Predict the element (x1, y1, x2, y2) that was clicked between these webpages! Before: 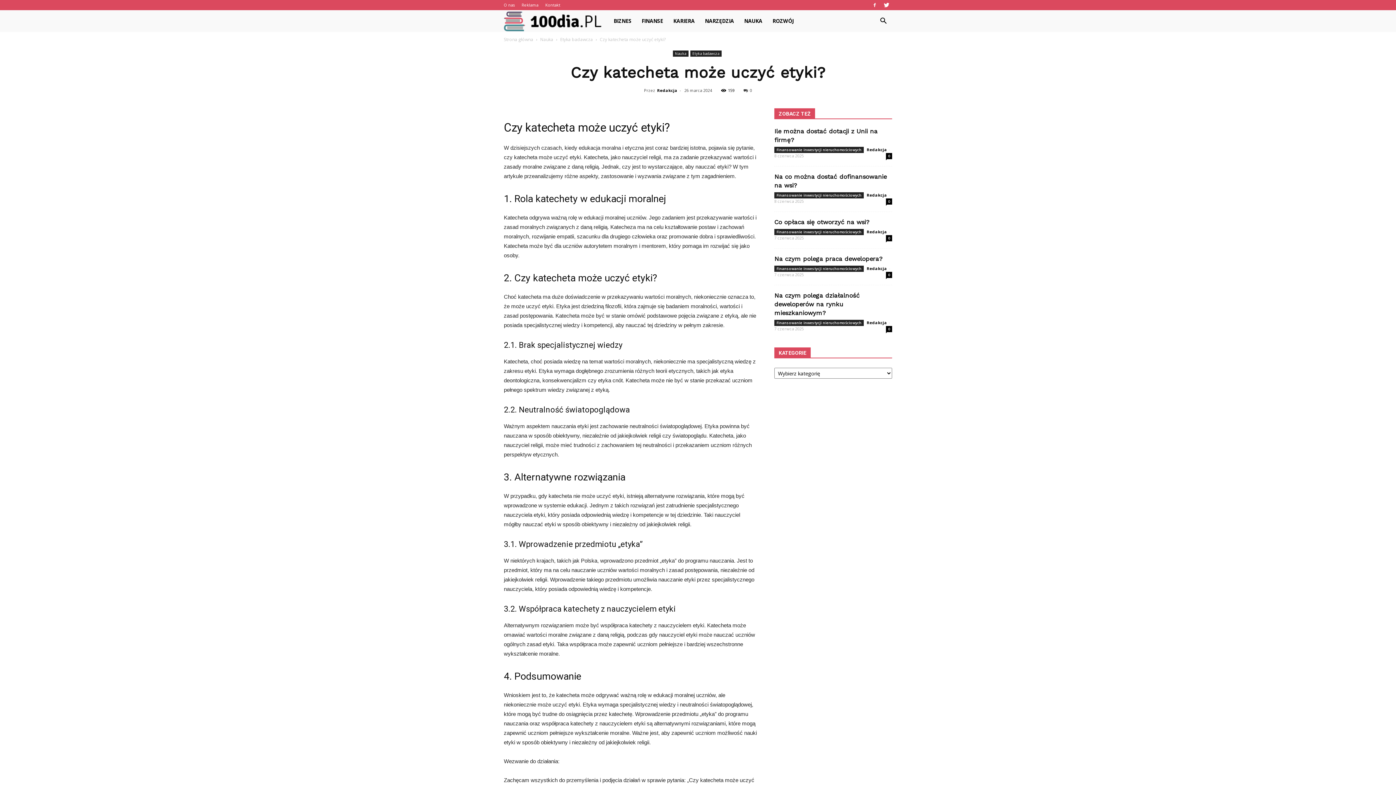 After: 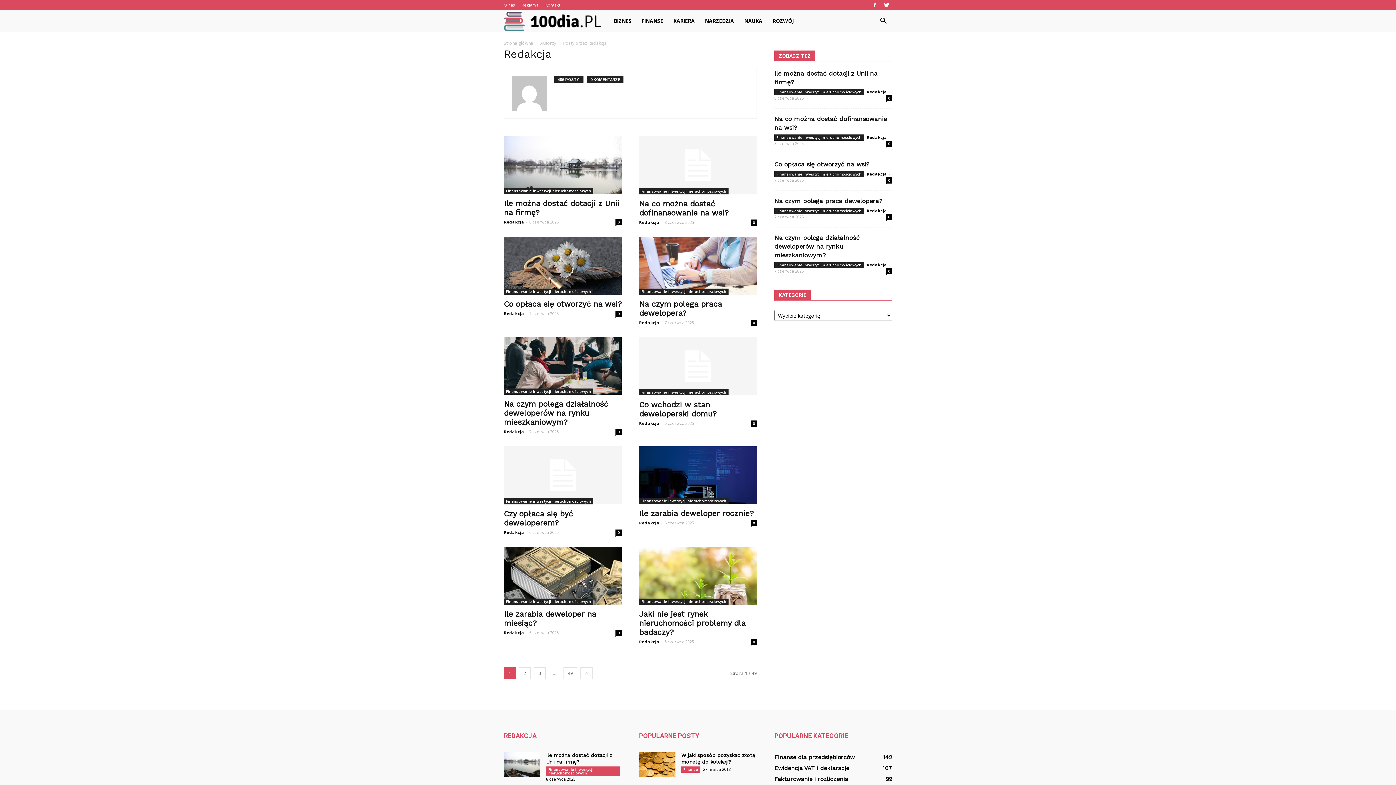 Action: bbox: (866, 320, 887, 325) label: Redakcja